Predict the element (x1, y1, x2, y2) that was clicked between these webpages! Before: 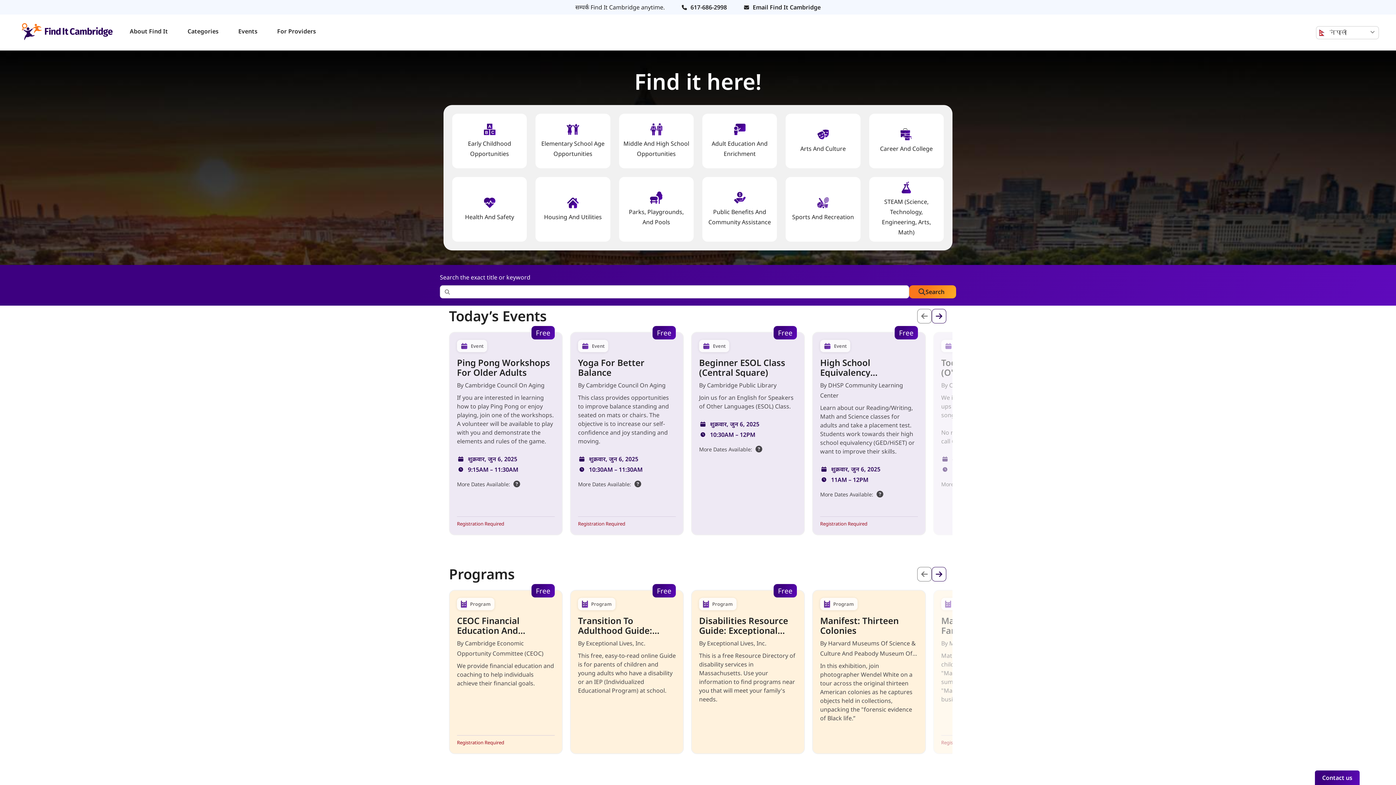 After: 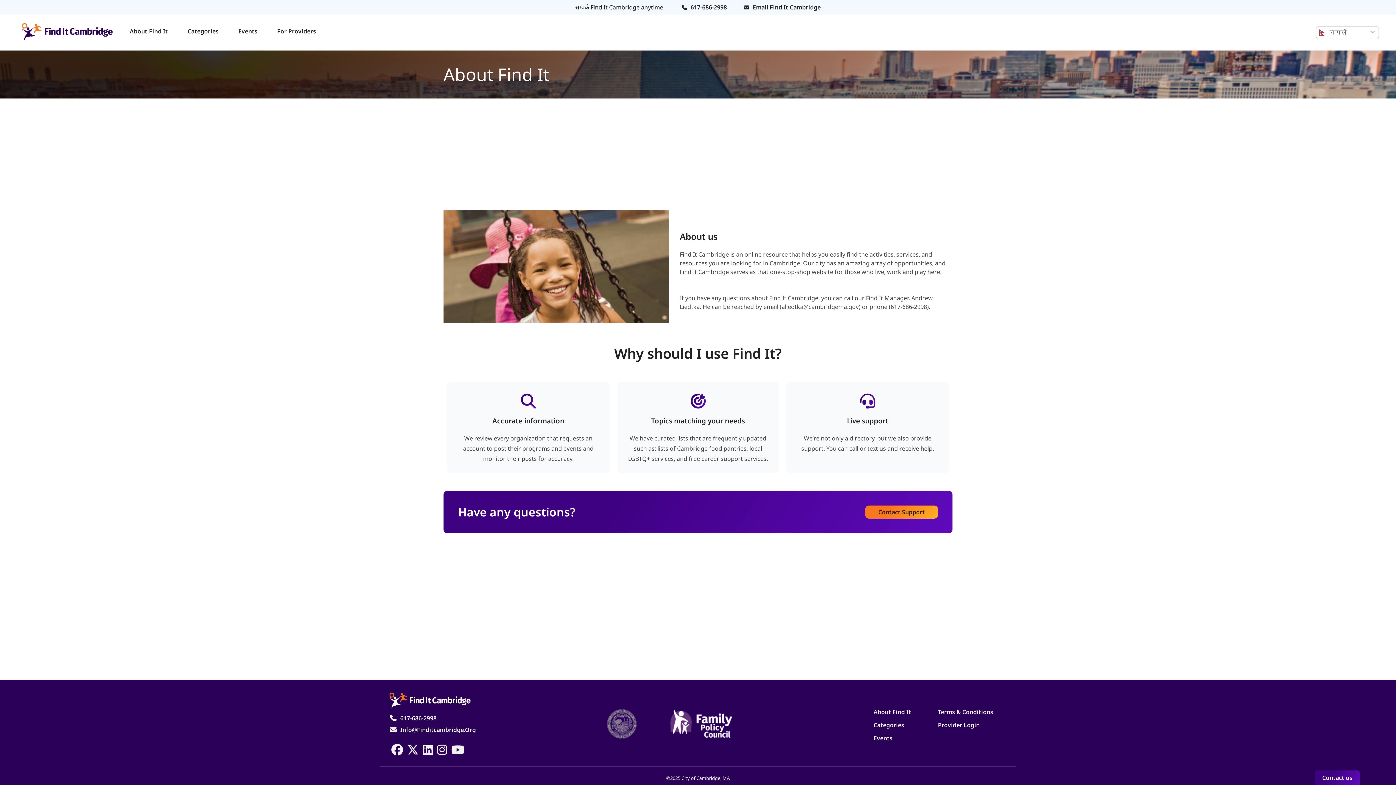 Action: label: About Find It bbox: (127, 26, 170, 36)